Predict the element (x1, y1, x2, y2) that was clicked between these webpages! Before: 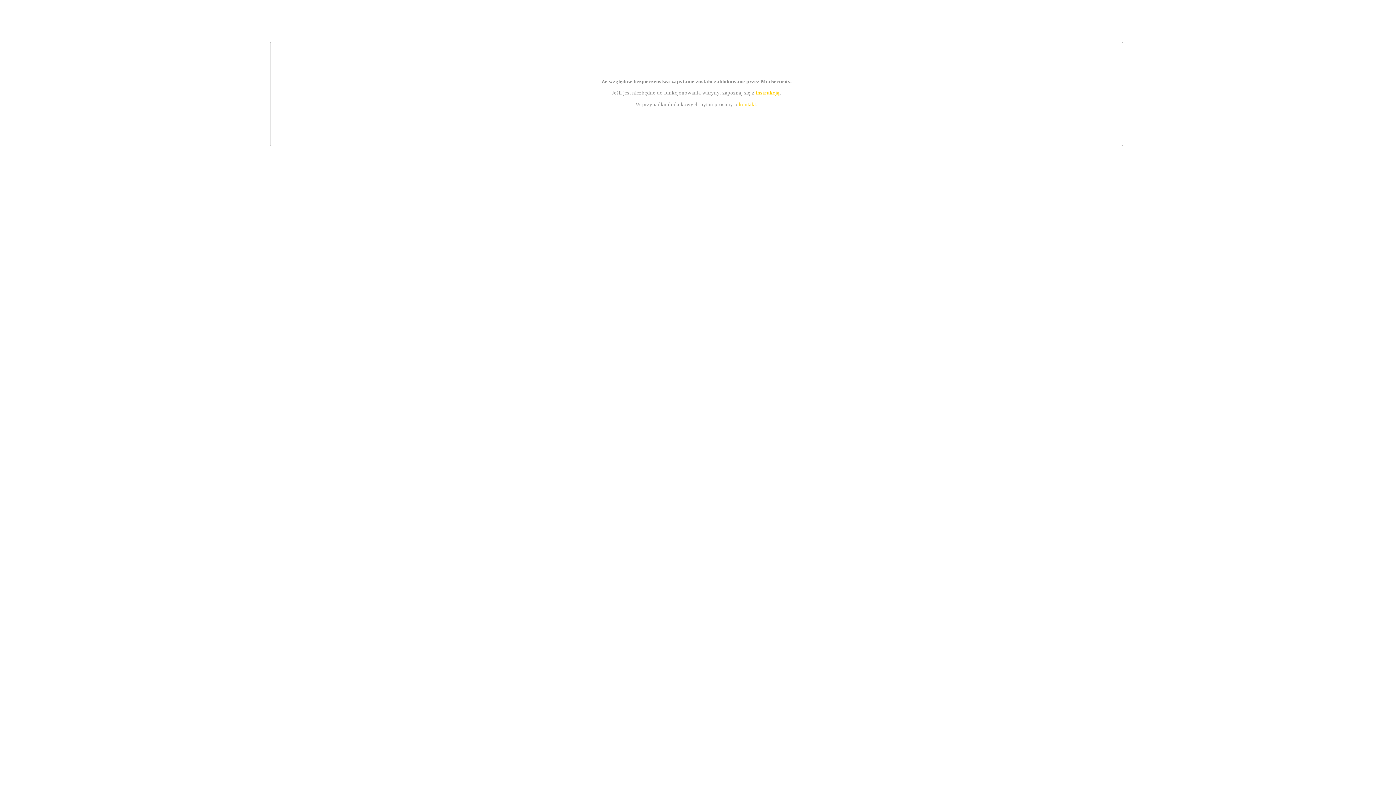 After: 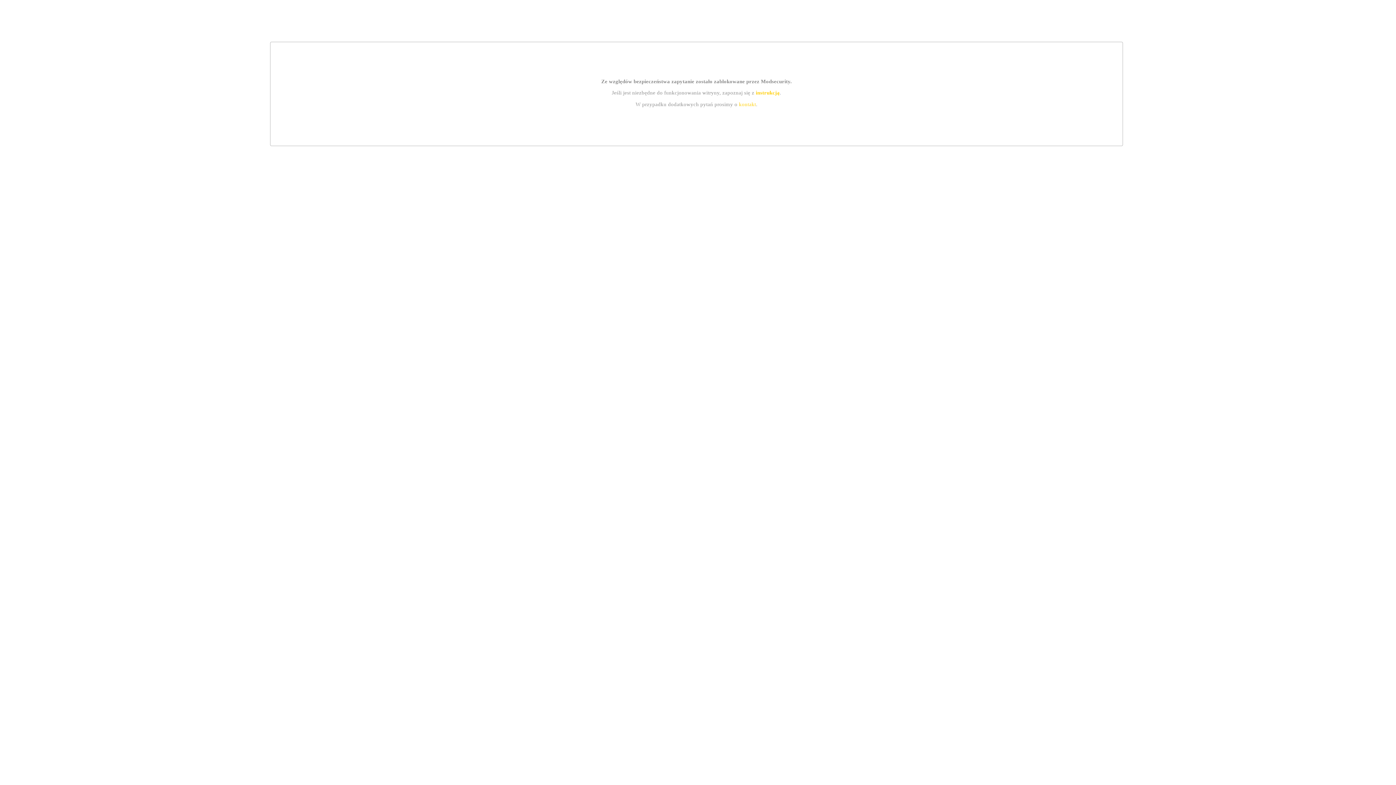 Action: bbox: (739, 101, 756, 107) label: kontakt